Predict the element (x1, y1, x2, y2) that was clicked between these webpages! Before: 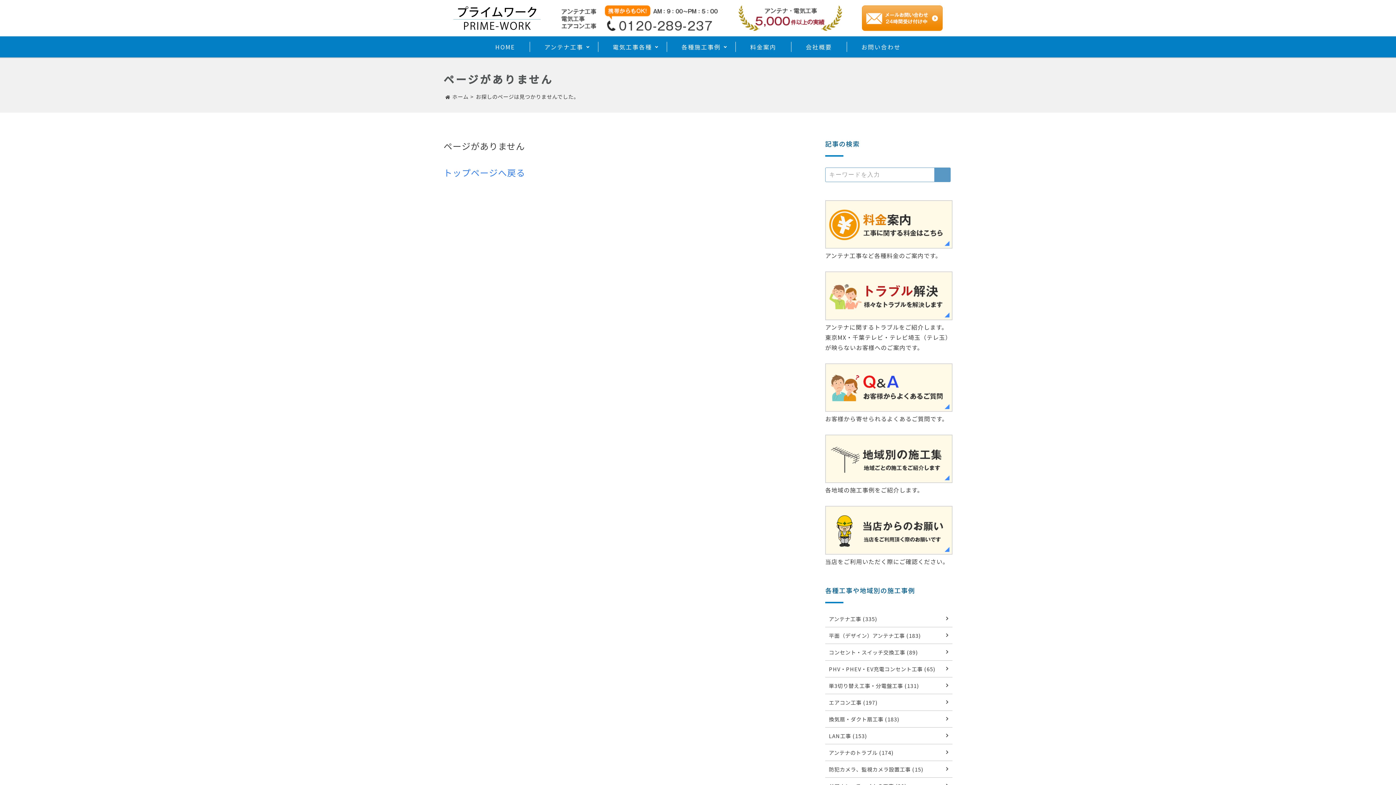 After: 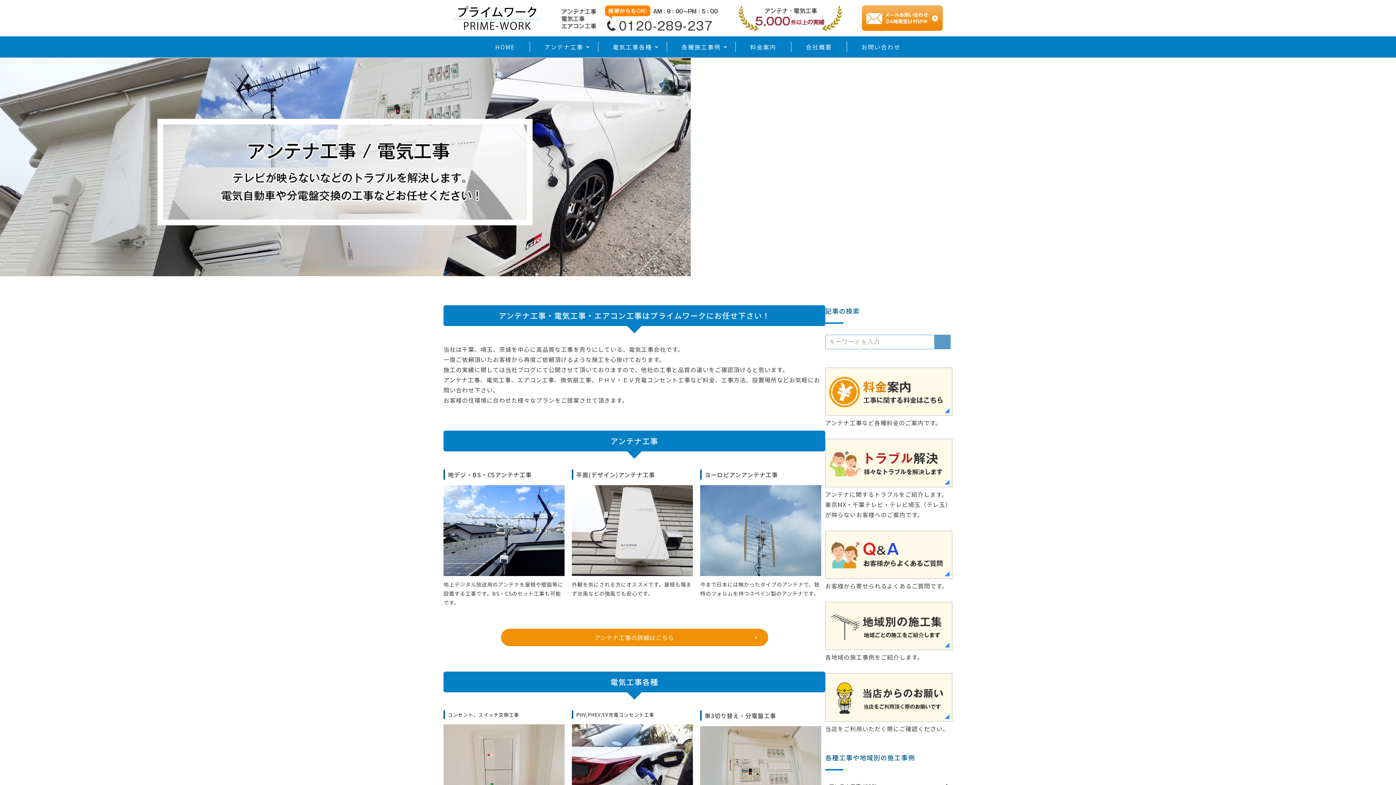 Action: label: トップページへ戻る bbox: (443, 166, 525, 178)